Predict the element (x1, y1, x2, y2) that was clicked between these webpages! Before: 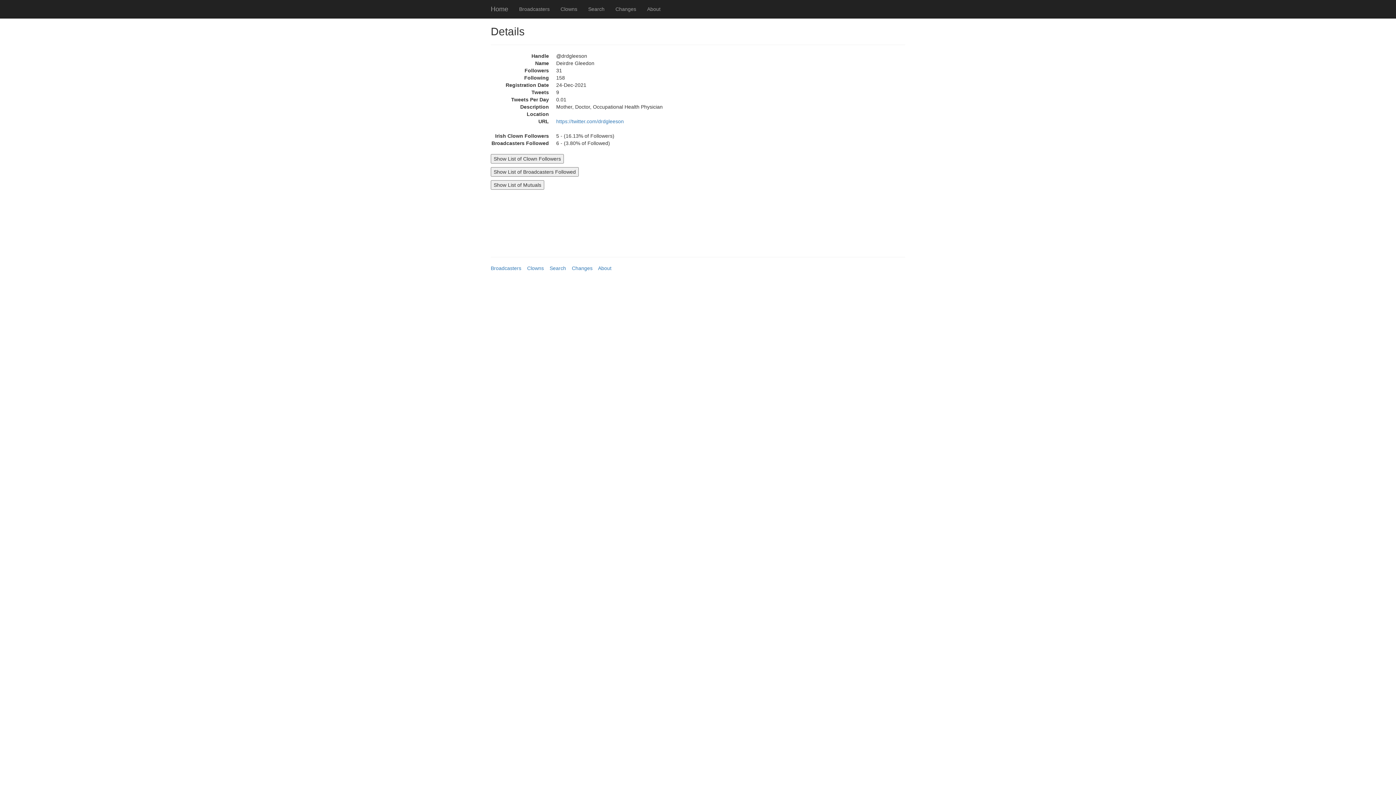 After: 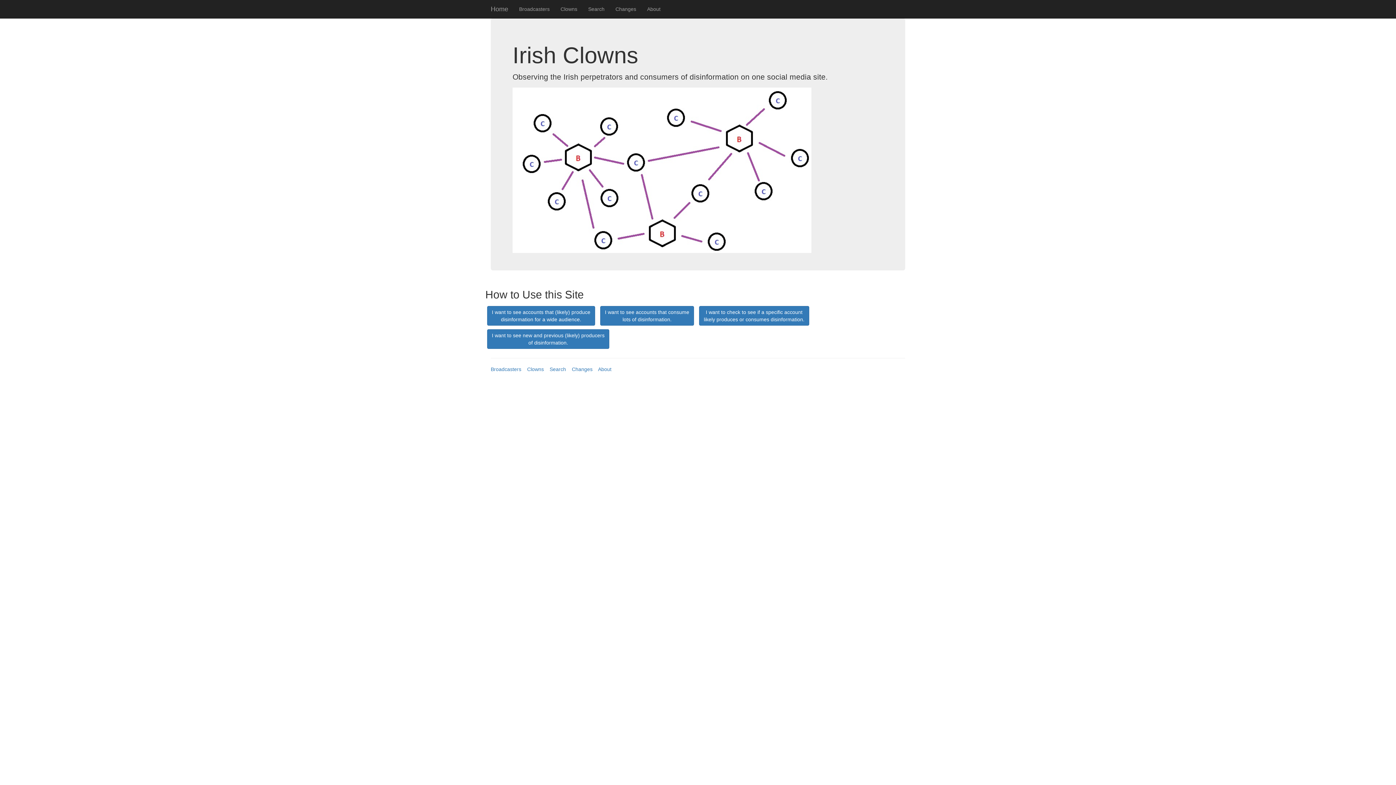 Action: bbox: (485, 0, 513, 18) label: Home